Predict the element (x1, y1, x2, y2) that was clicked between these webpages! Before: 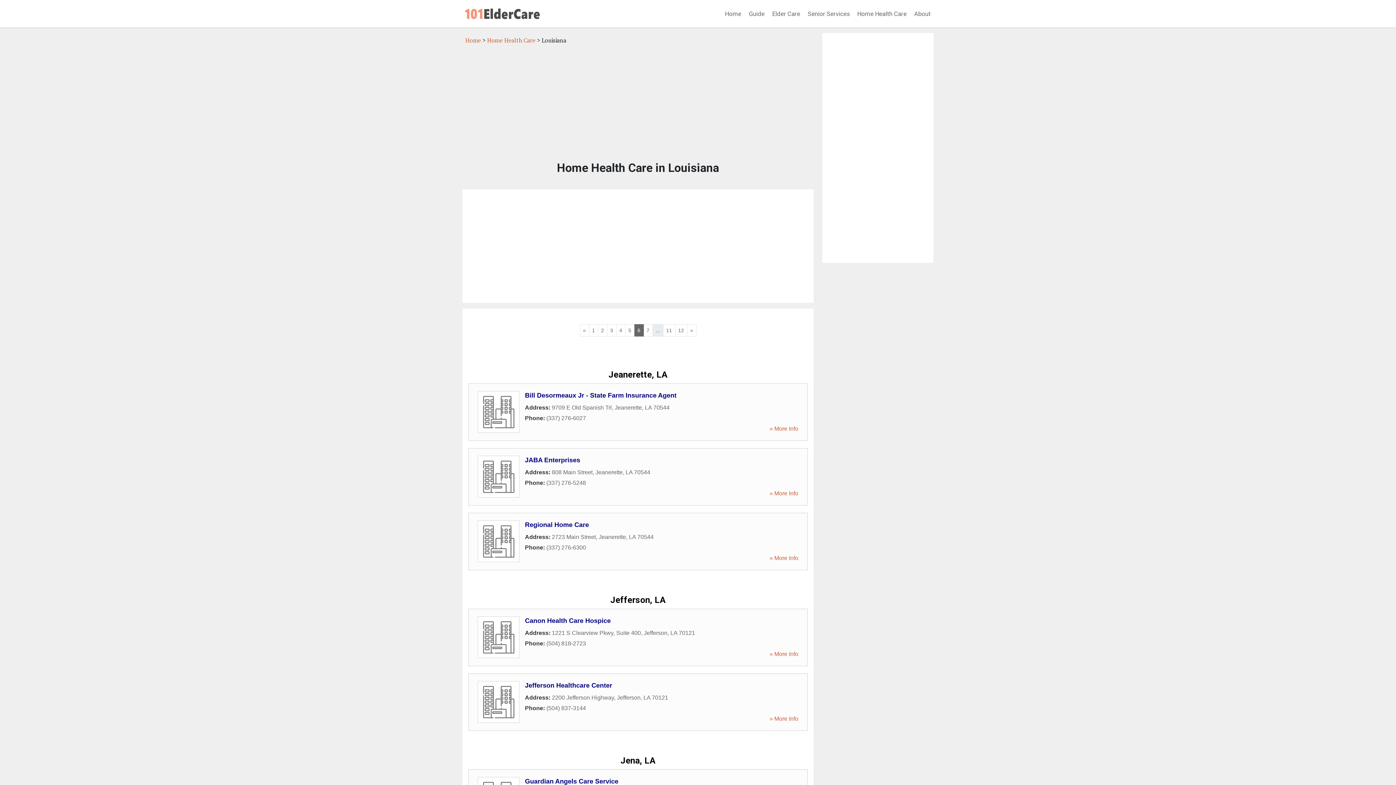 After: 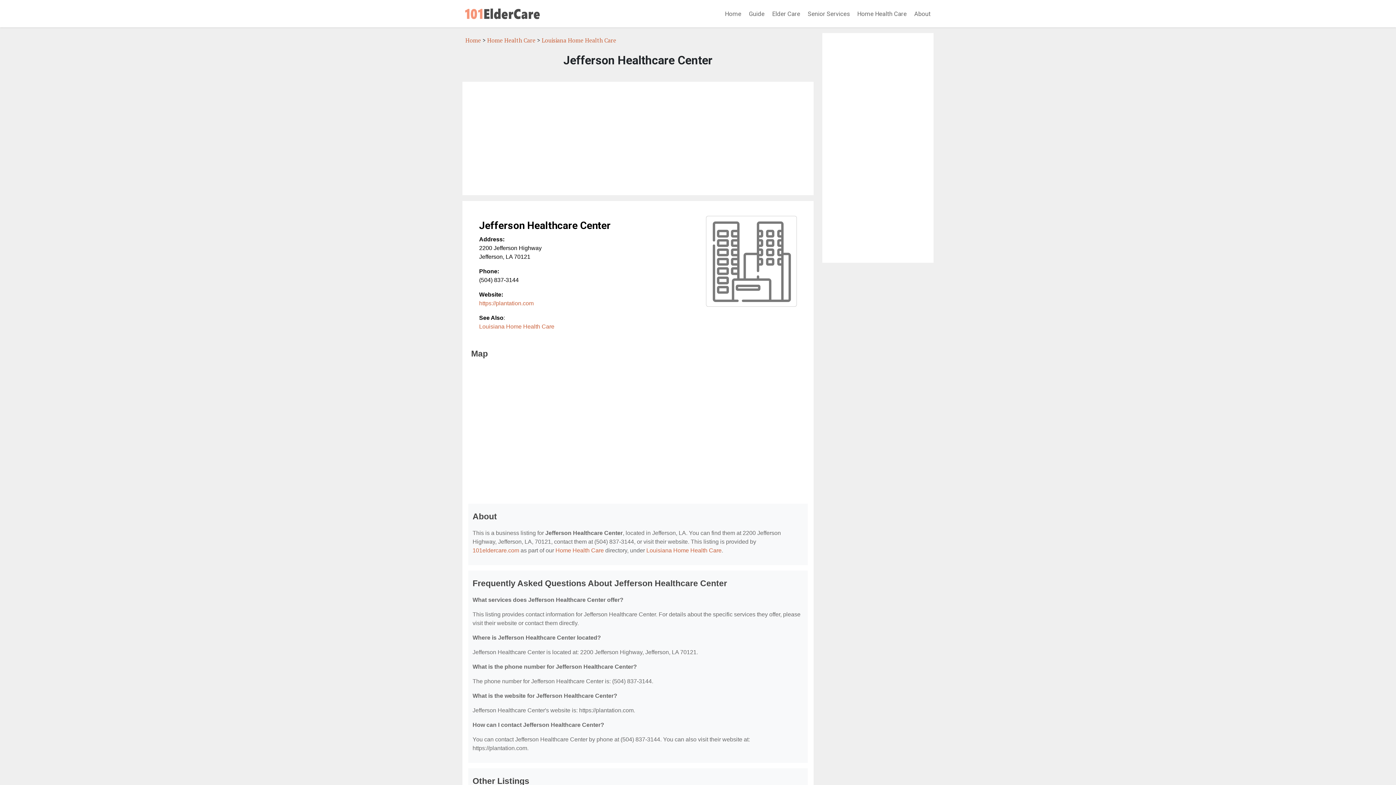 Action: bbox: (769, 716, 798, 722) label: » More Info